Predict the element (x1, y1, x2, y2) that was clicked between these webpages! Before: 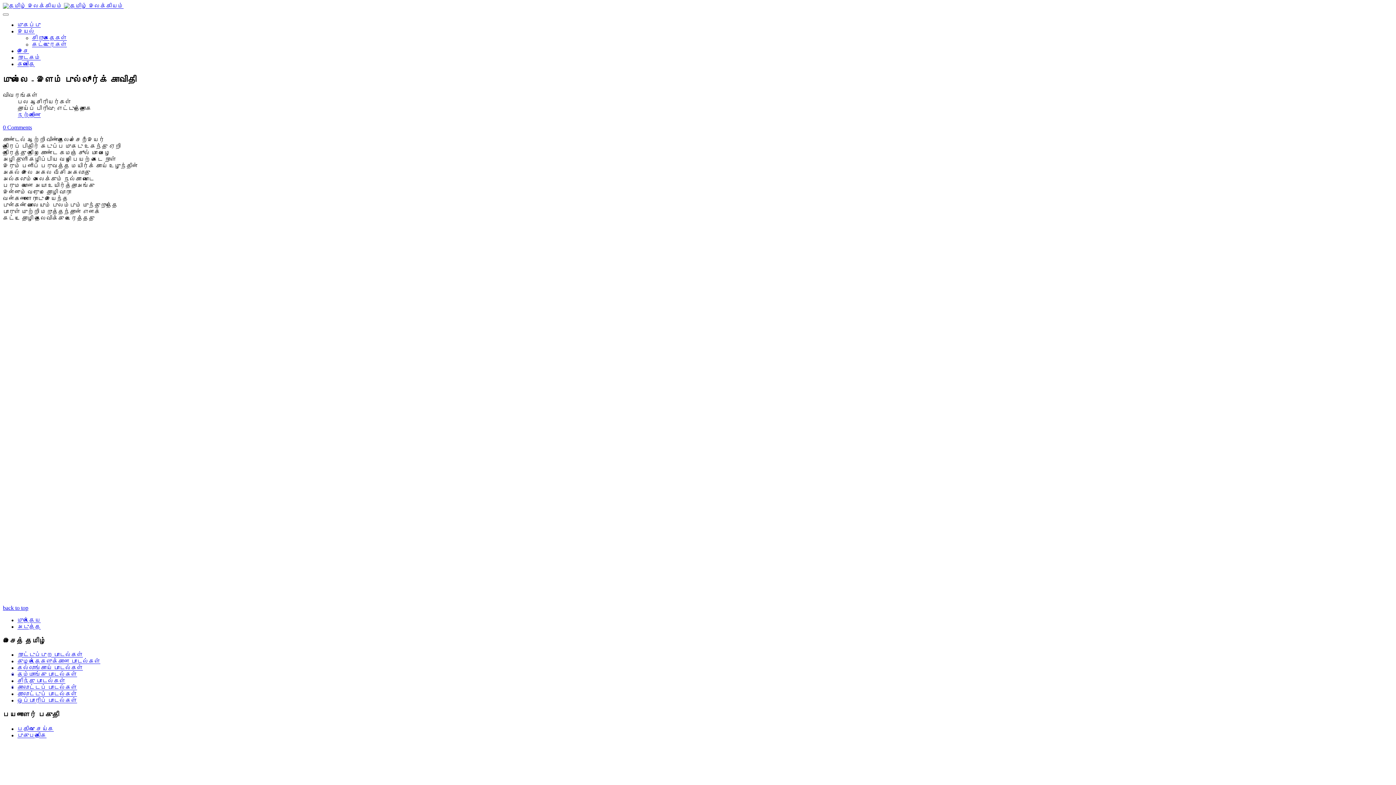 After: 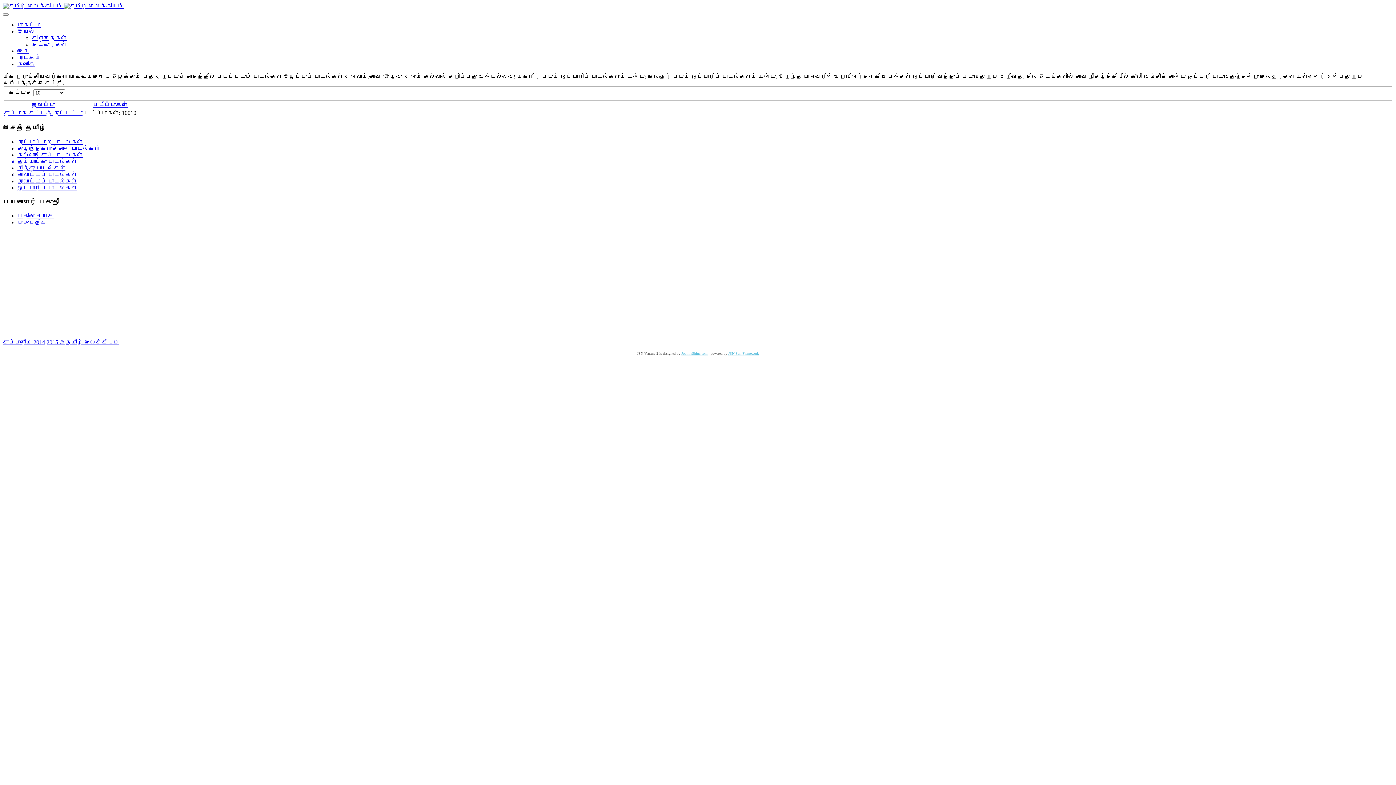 Action: bbox: (17, 697, 77, 704) label: ஒப்பாரிப் பாடல்கள்